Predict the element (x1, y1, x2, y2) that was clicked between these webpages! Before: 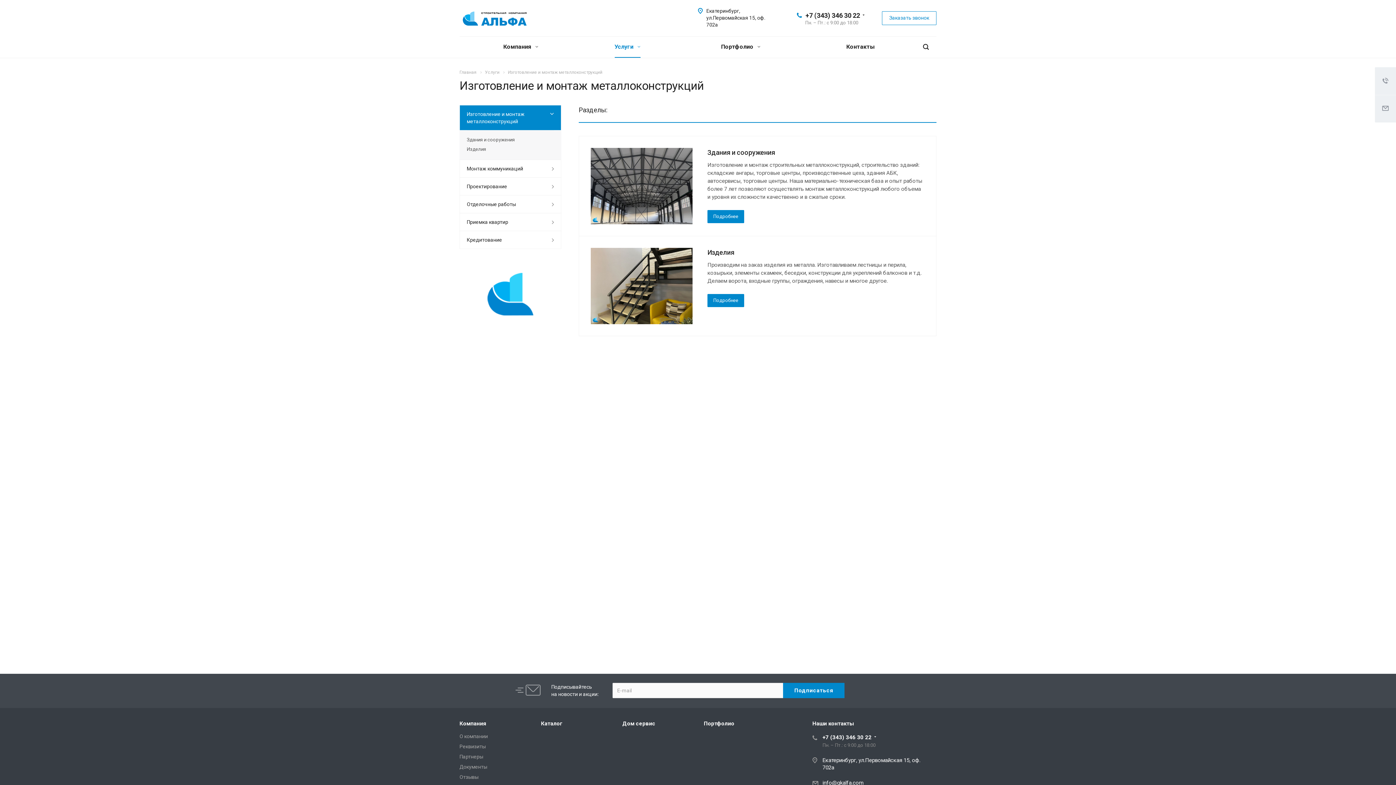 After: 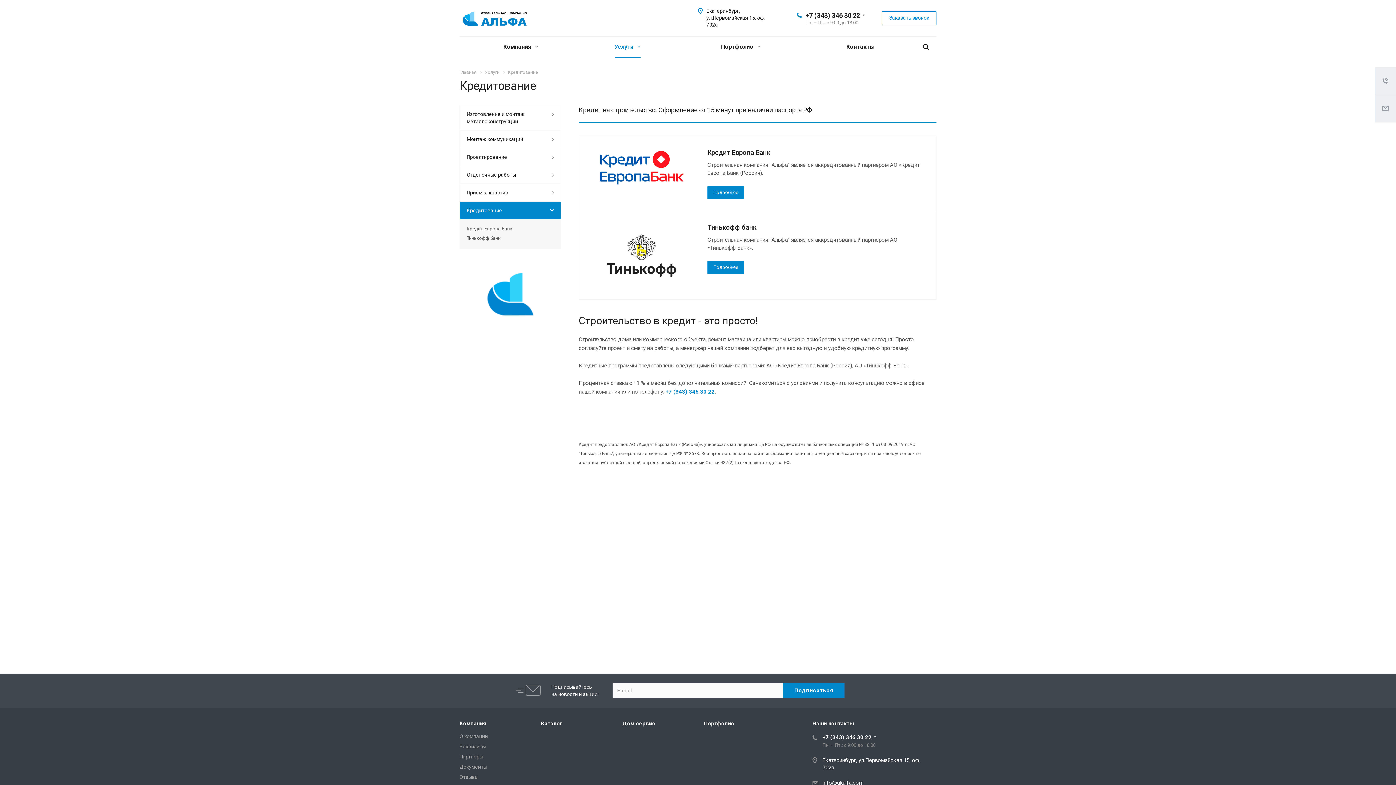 Action: label: Кредитование bbox: (459, 230, 561, 248)